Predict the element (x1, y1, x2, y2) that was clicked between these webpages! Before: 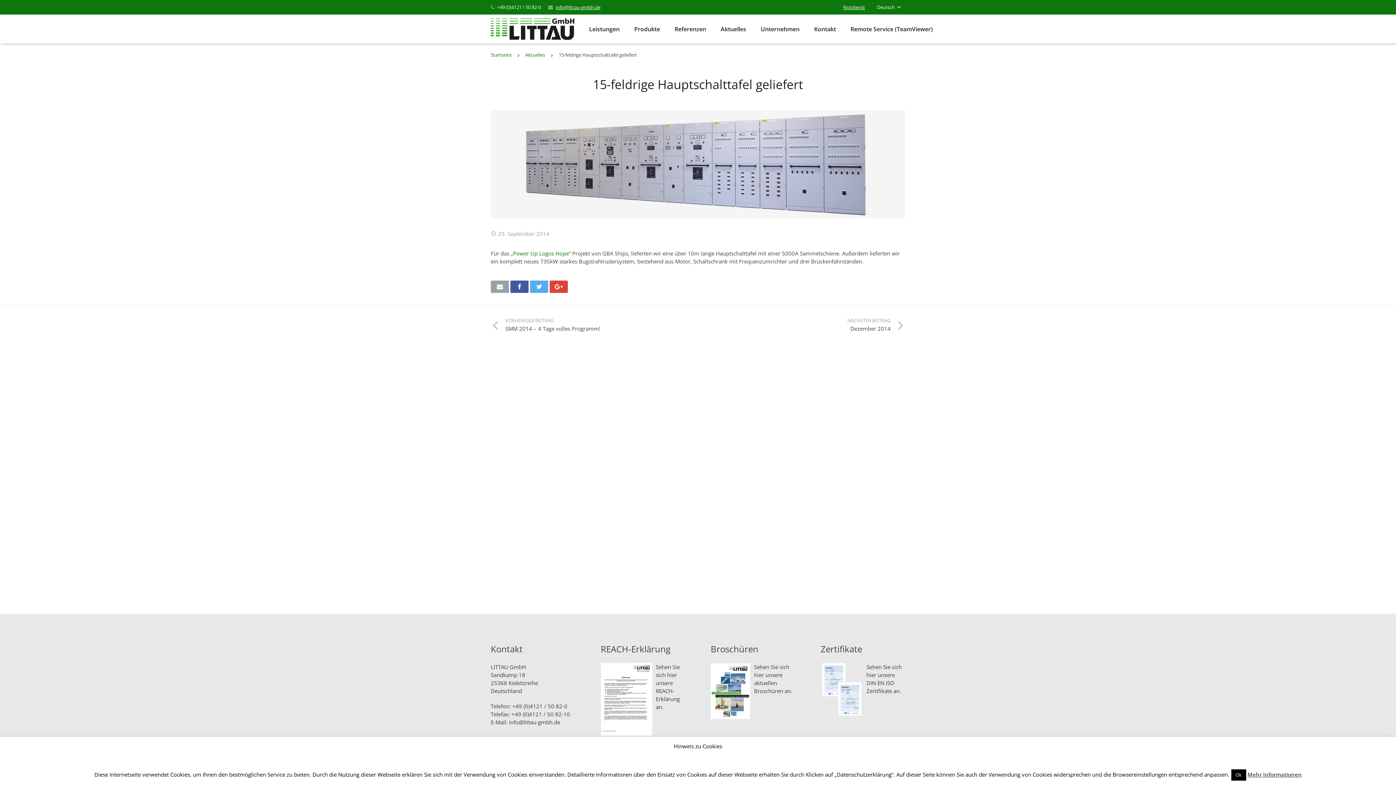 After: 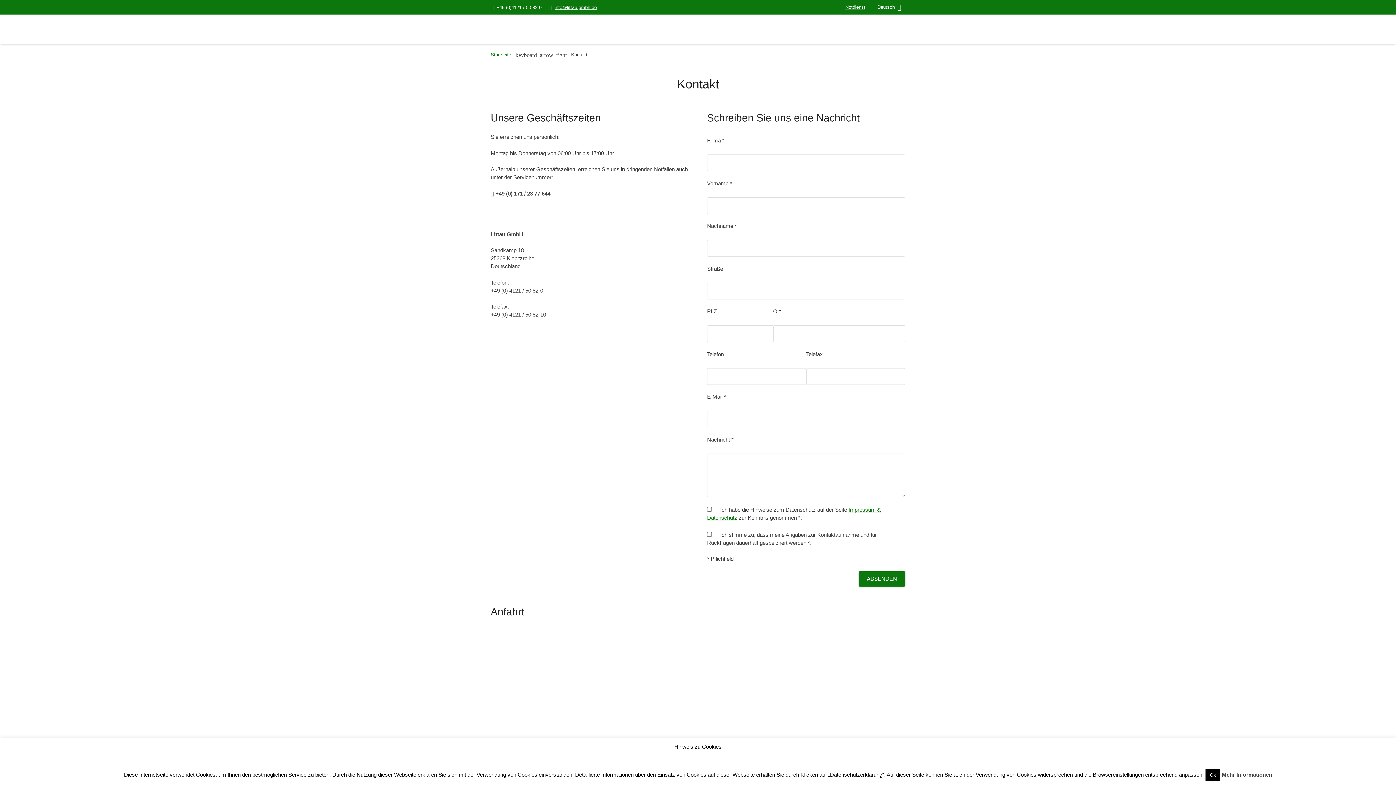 Action: label: Kontakt bbox: (807, 14, 843, 43)